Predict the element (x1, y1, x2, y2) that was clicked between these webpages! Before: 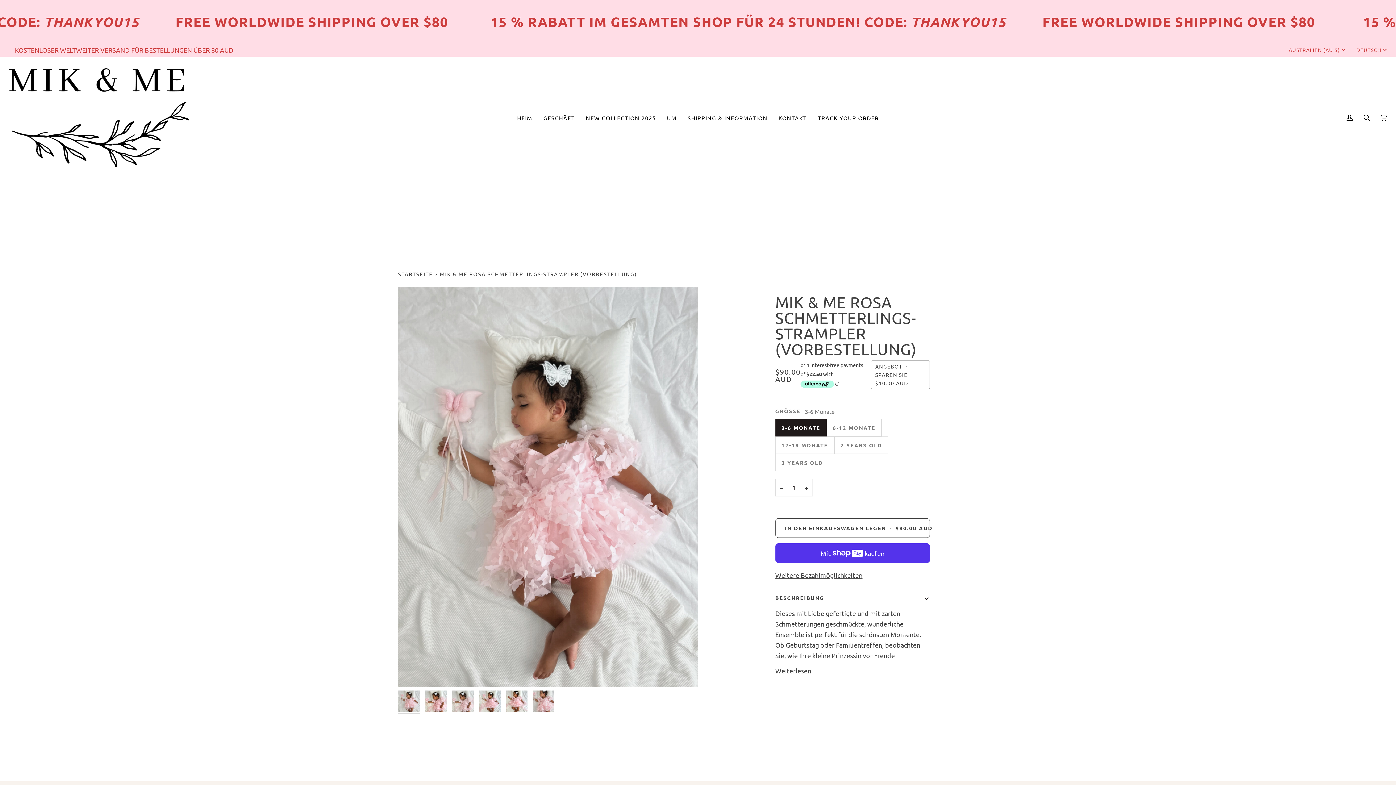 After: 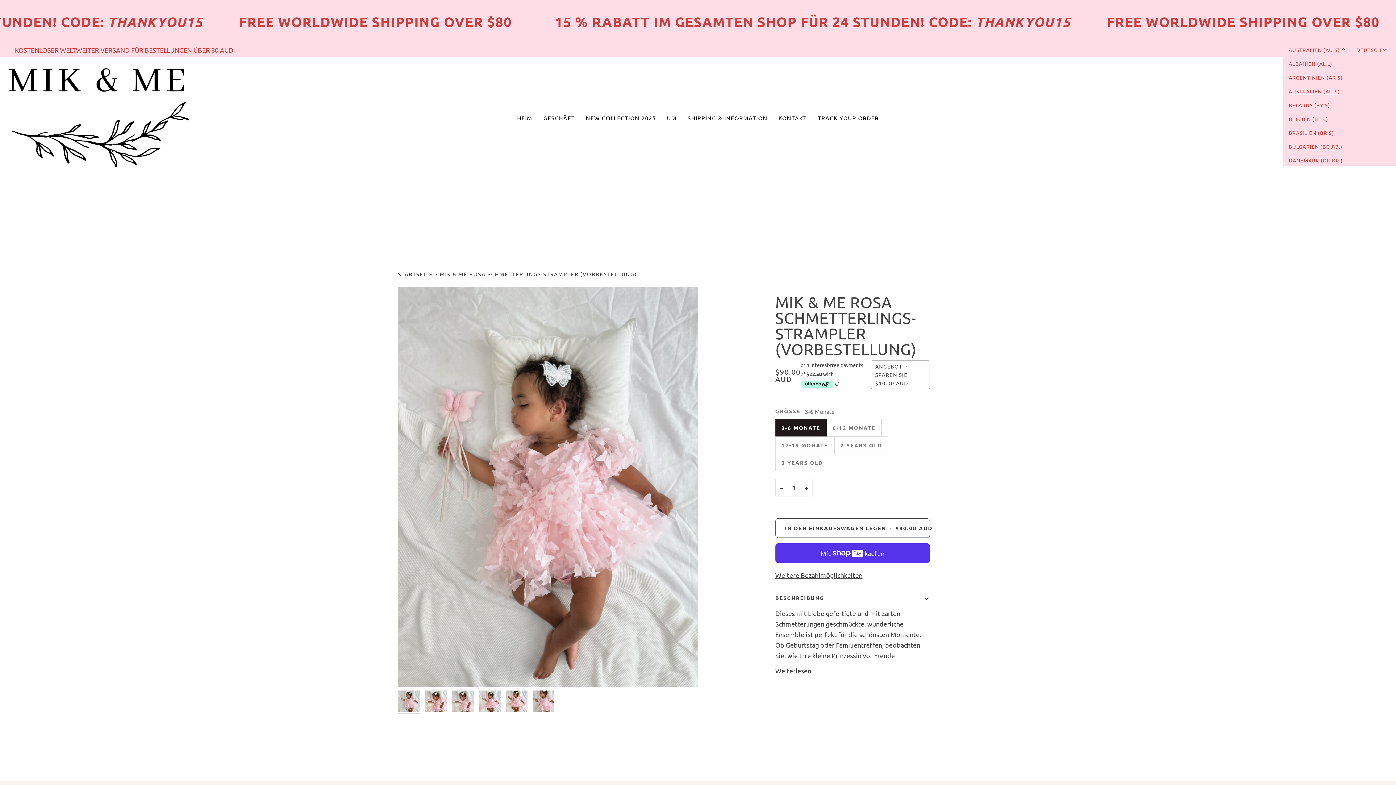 Action: bbox: (1283, 46, 1351, 53) label: AUSTRALIEN (AU $)